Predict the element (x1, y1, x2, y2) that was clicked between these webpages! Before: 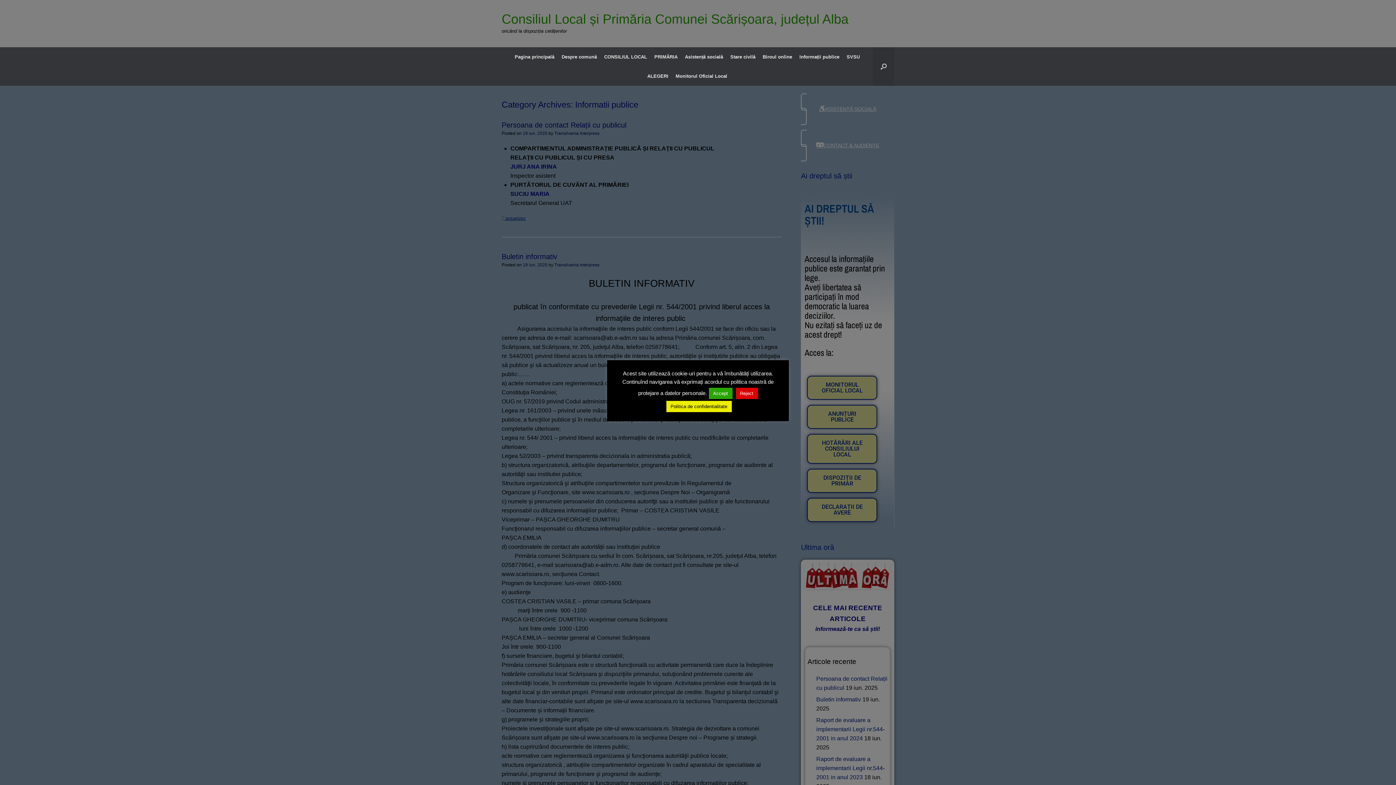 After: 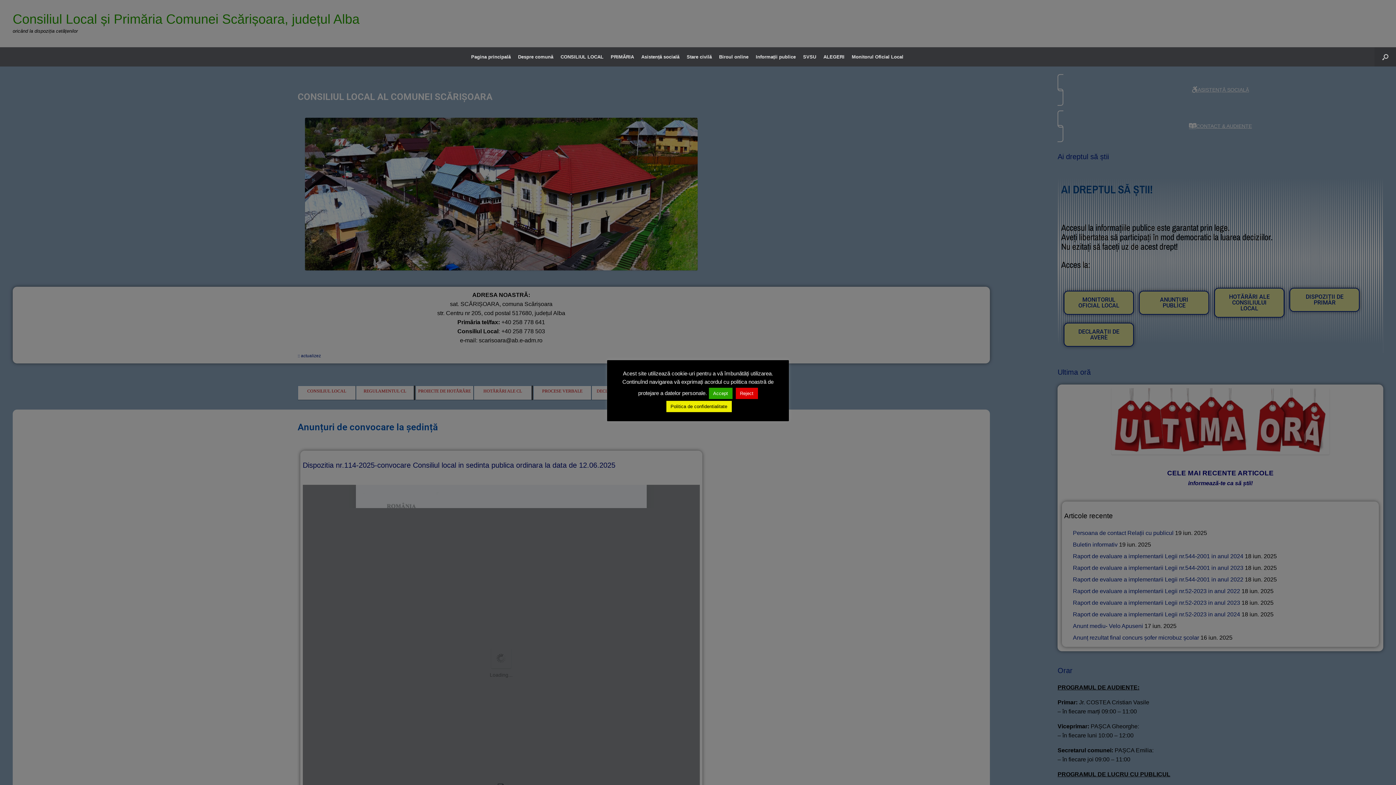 Action: label: CONSILIUL LOCAL bbox: (600, 47, 650, 66)